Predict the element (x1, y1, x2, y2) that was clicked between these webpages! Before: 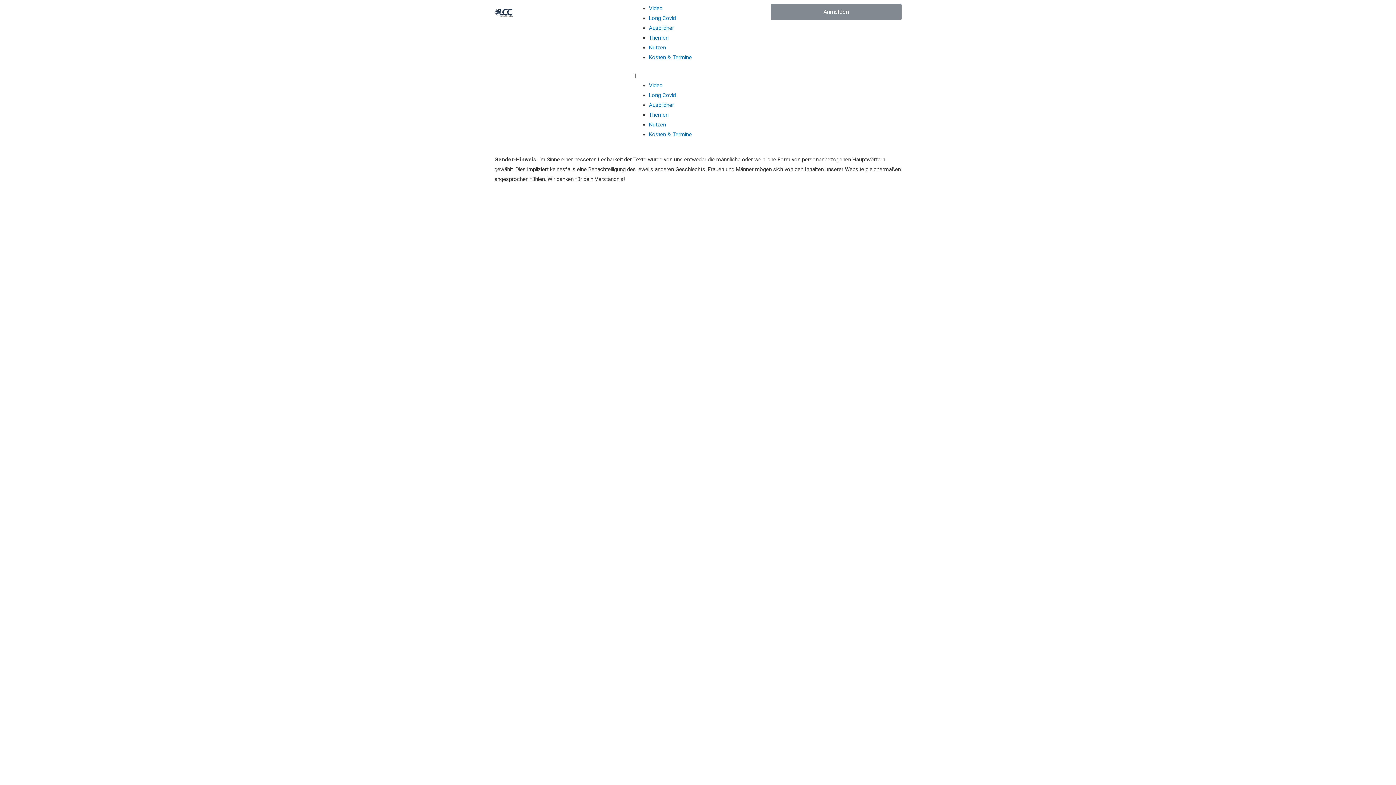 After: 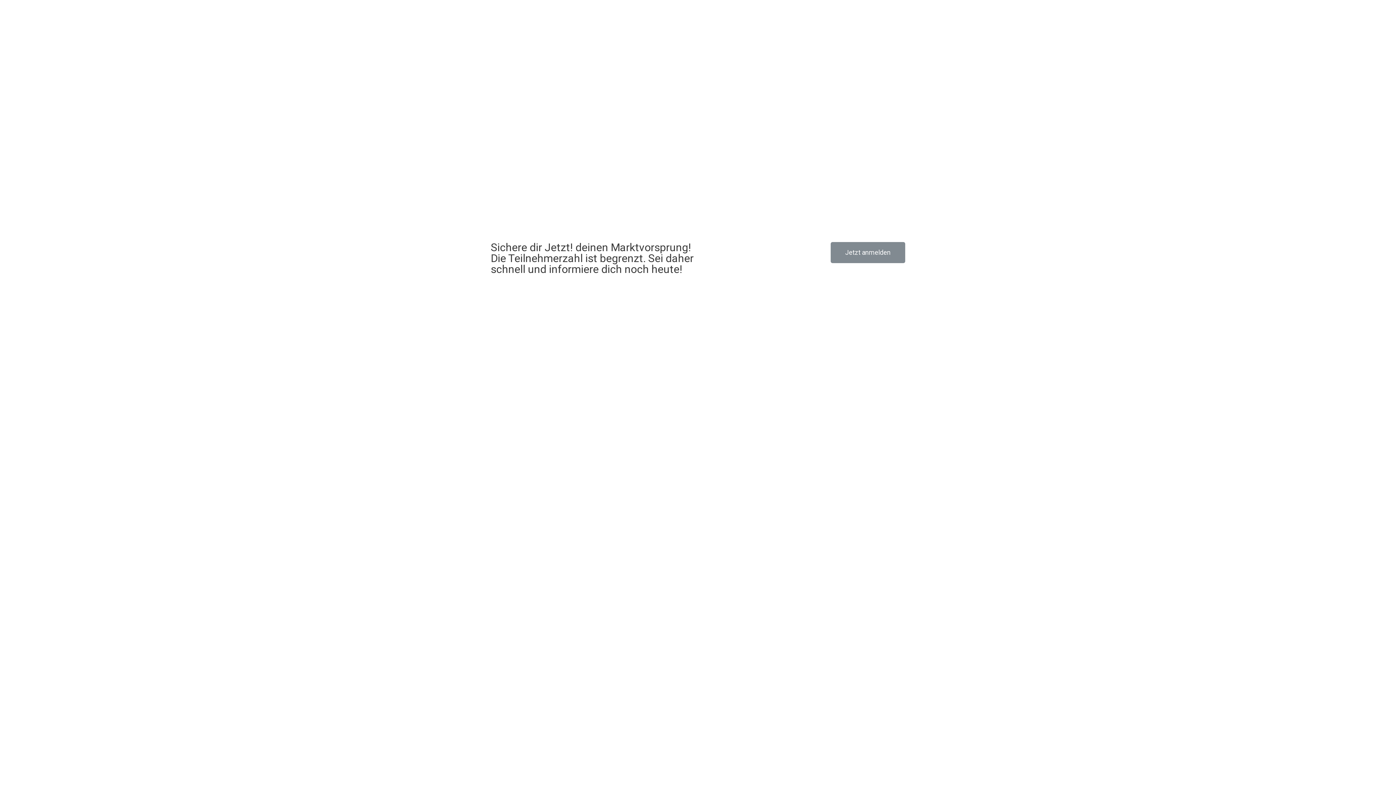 Action: bbox: (649, 14, 675, 21) label: Long Covid